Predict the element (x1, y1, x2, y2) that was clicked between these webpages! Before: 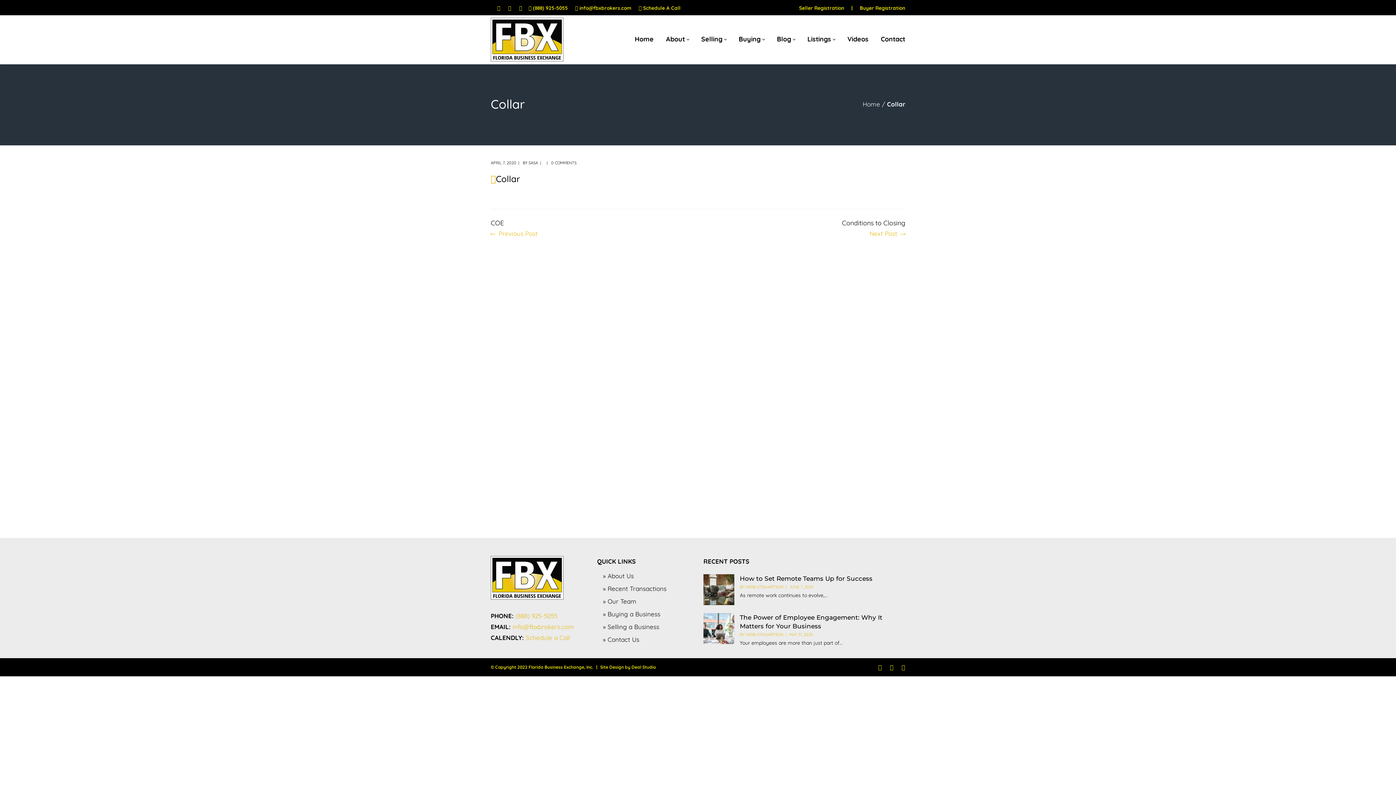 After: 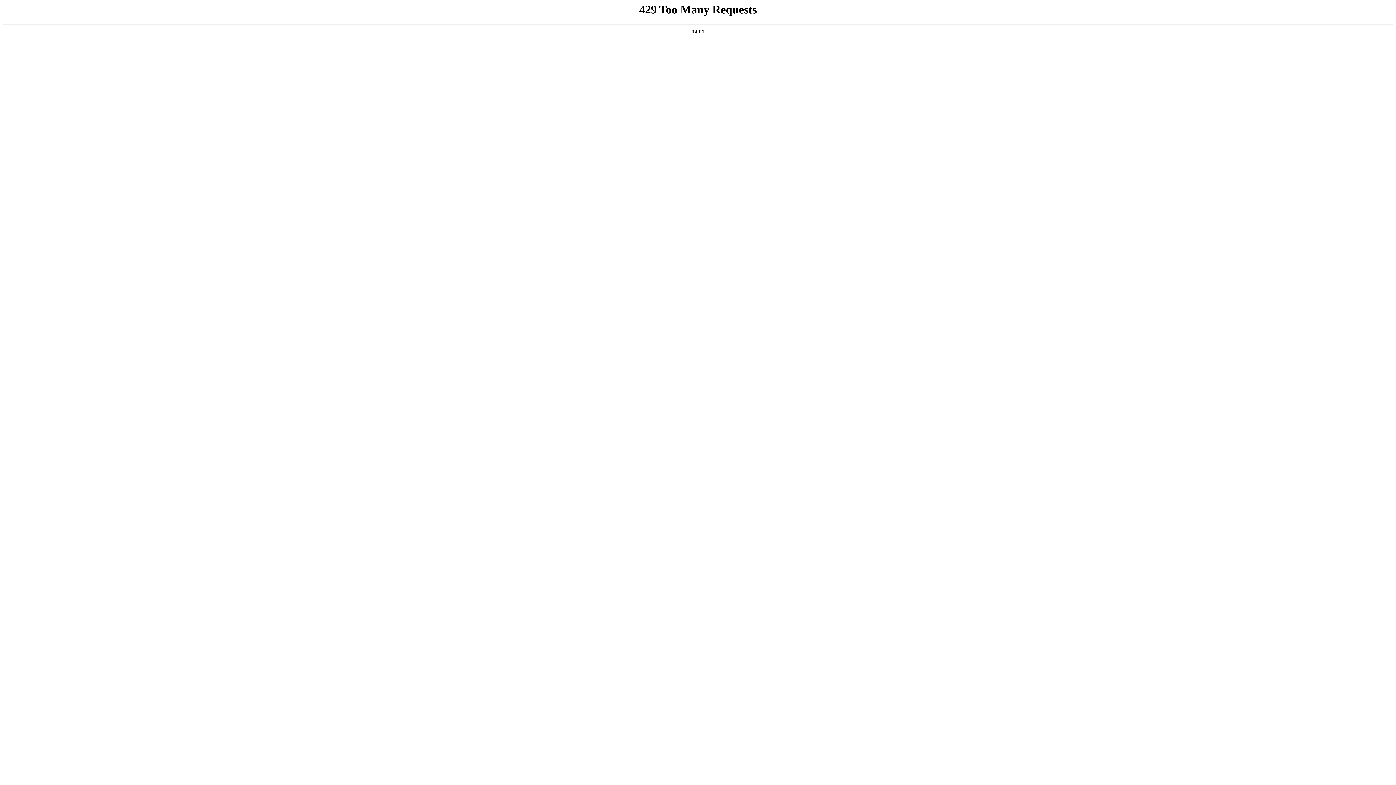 Action: label: Conditions to Closing
Next Post bbox: (842, 218, 905, 239)